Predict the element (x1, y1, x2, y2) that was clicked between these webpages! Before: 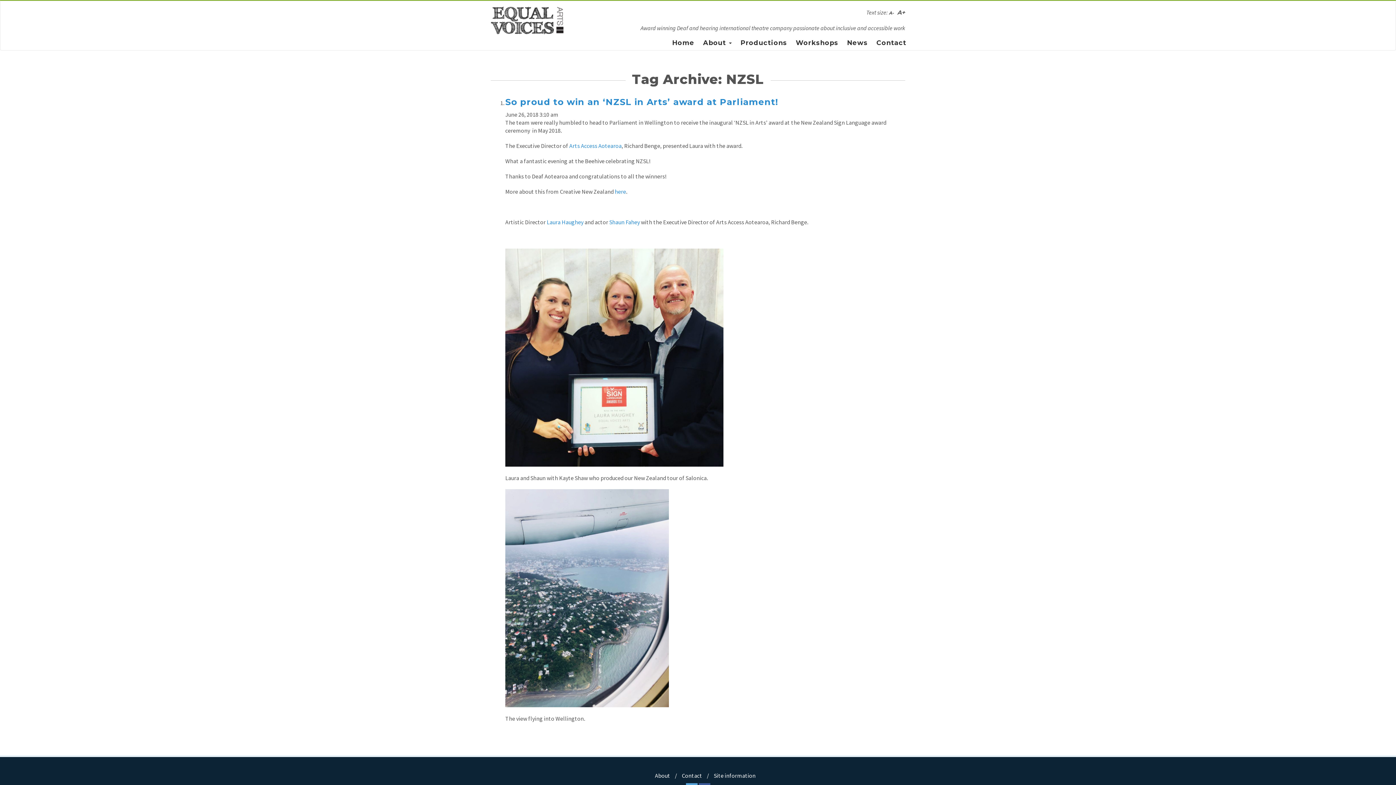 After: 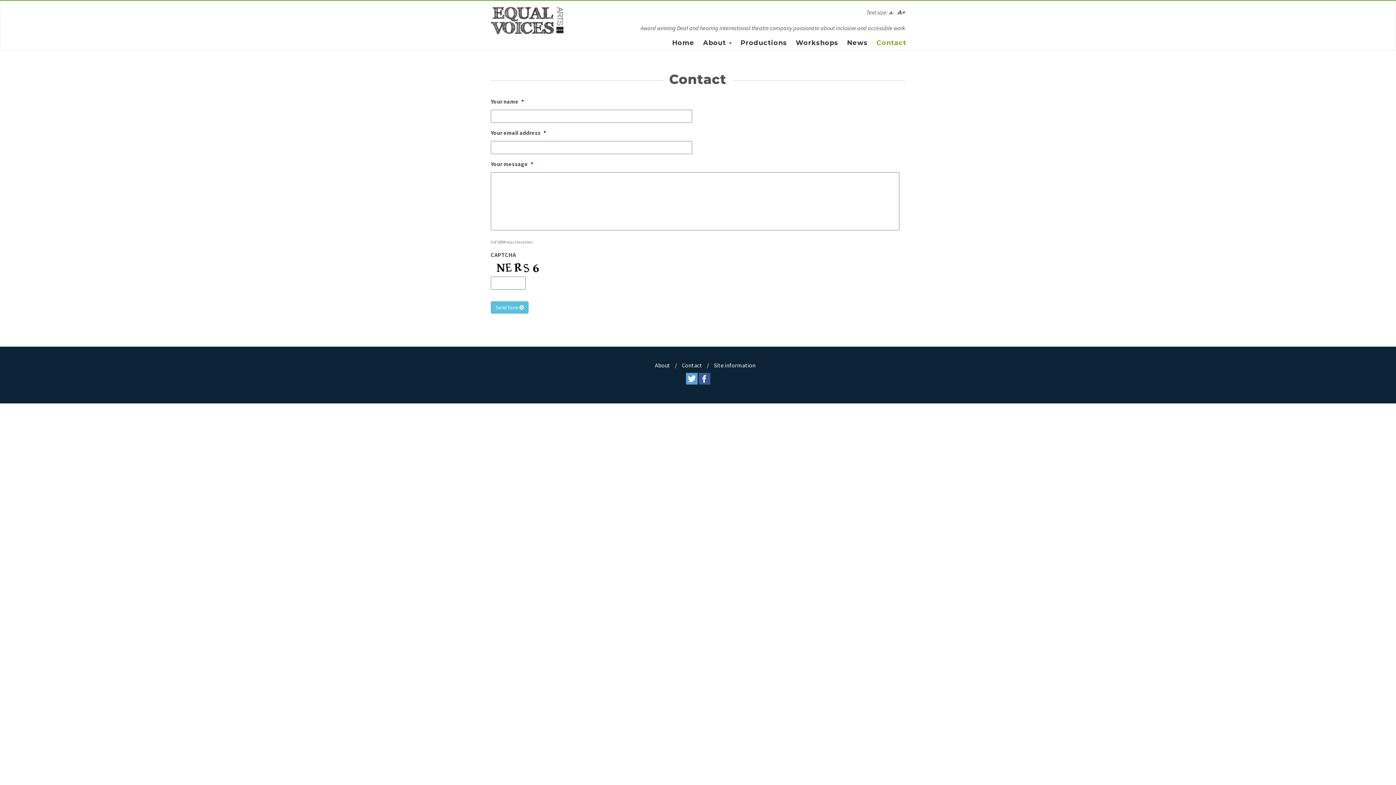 Action: label: Contact bbox: (682, 772, 706, 779)